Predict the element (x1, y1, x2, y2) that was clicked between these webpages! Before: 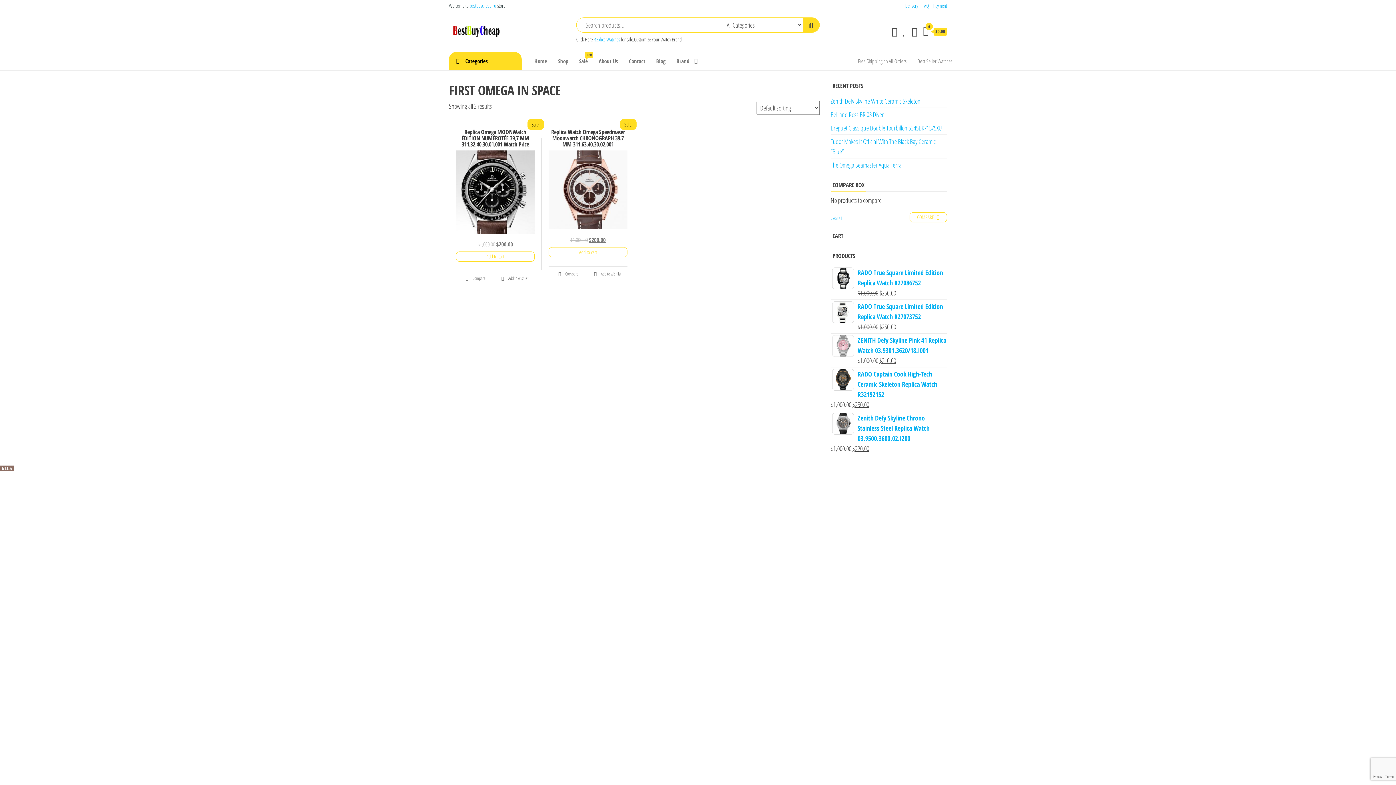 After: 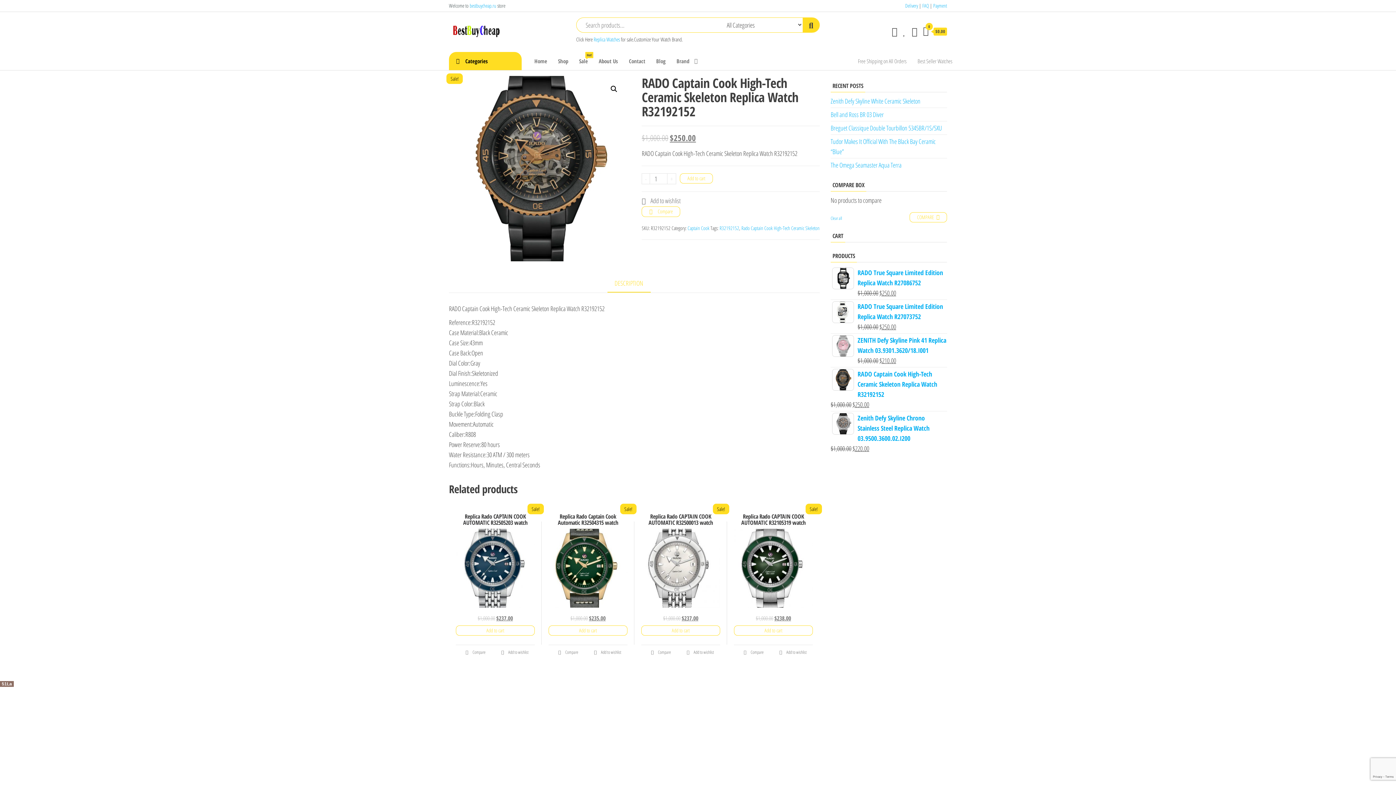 Action: label: RADO Captain Cook High-Tech Ceramic Skeleton Replica Watch R32192152 bbox: (830, 369, 947, 399)